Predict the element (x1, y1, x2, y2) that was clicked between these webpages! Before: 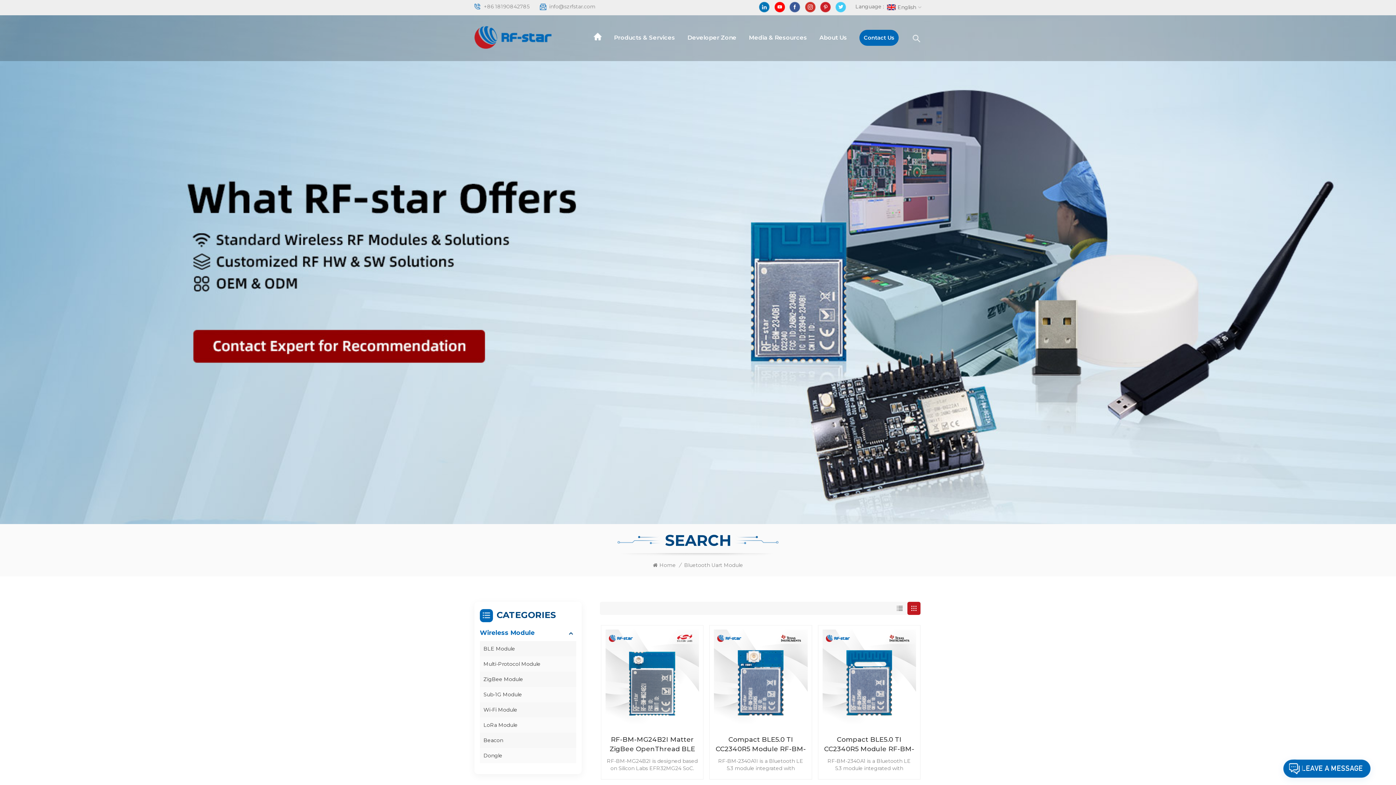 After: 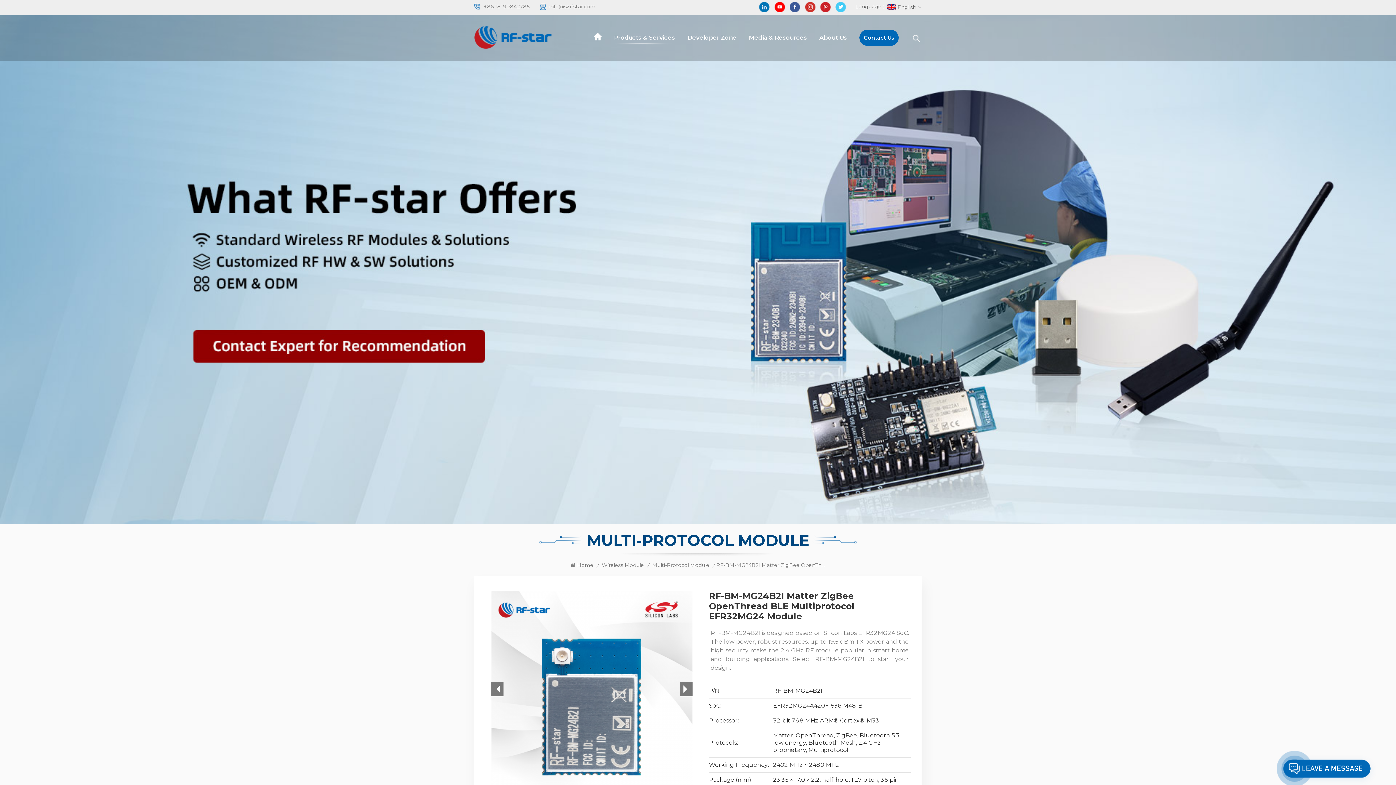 Action: bbox: (606, 735, 697, 754) label: RF-BM-MG24B2I Matter ZigBee OpenThread BLE Multiprotocol EFR32MG24 Module